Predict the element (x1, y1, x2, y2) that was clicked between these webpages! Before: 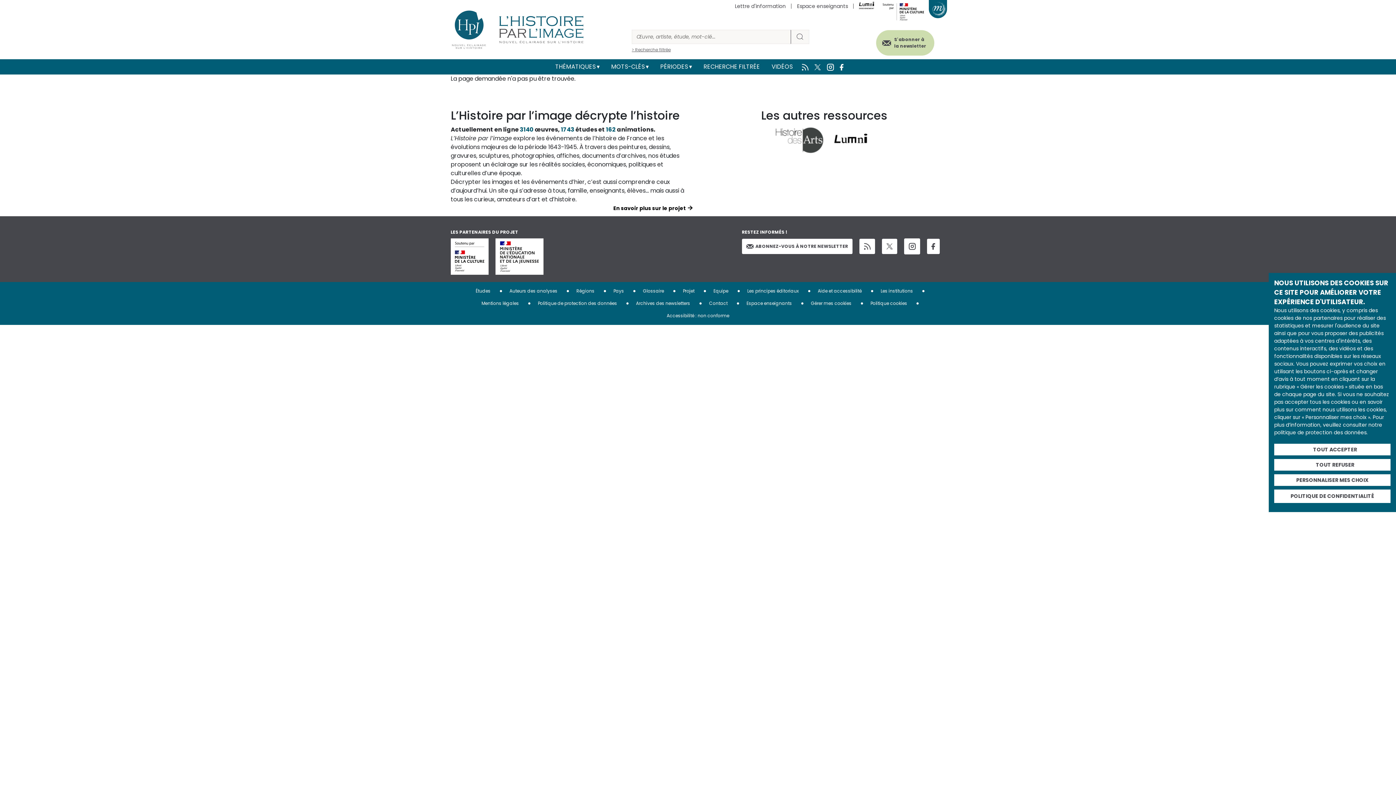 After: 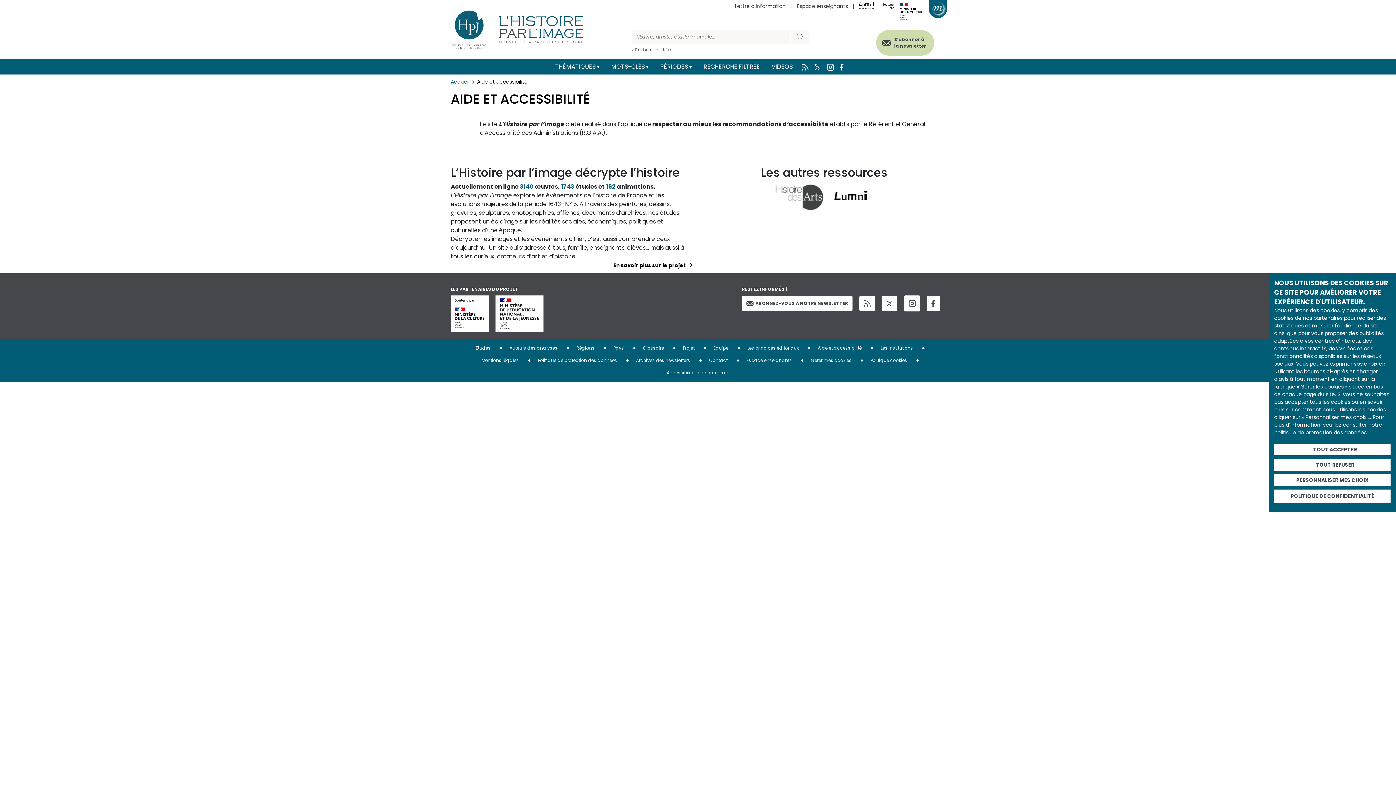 Action: label: Aide et accessibilité bbox: (812, 285, 867, 297)